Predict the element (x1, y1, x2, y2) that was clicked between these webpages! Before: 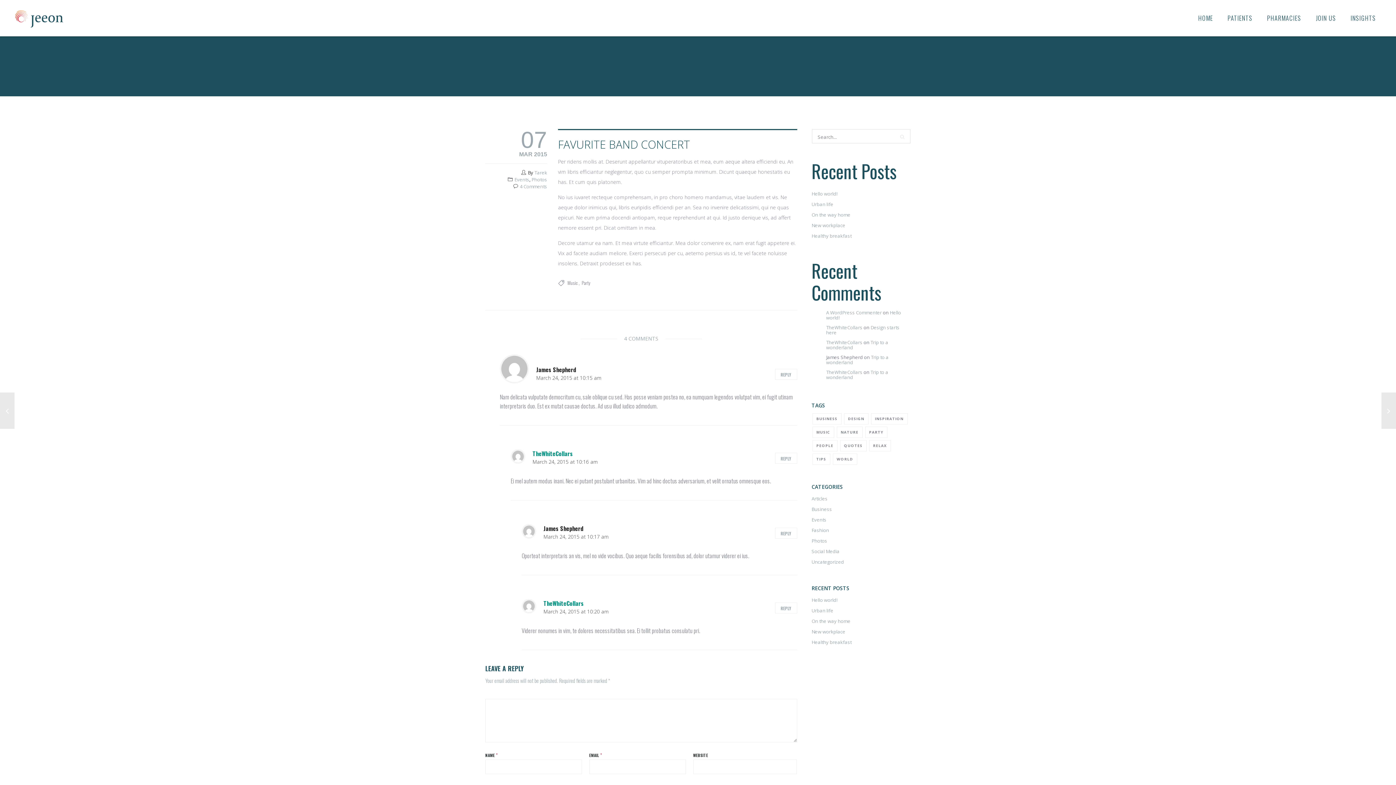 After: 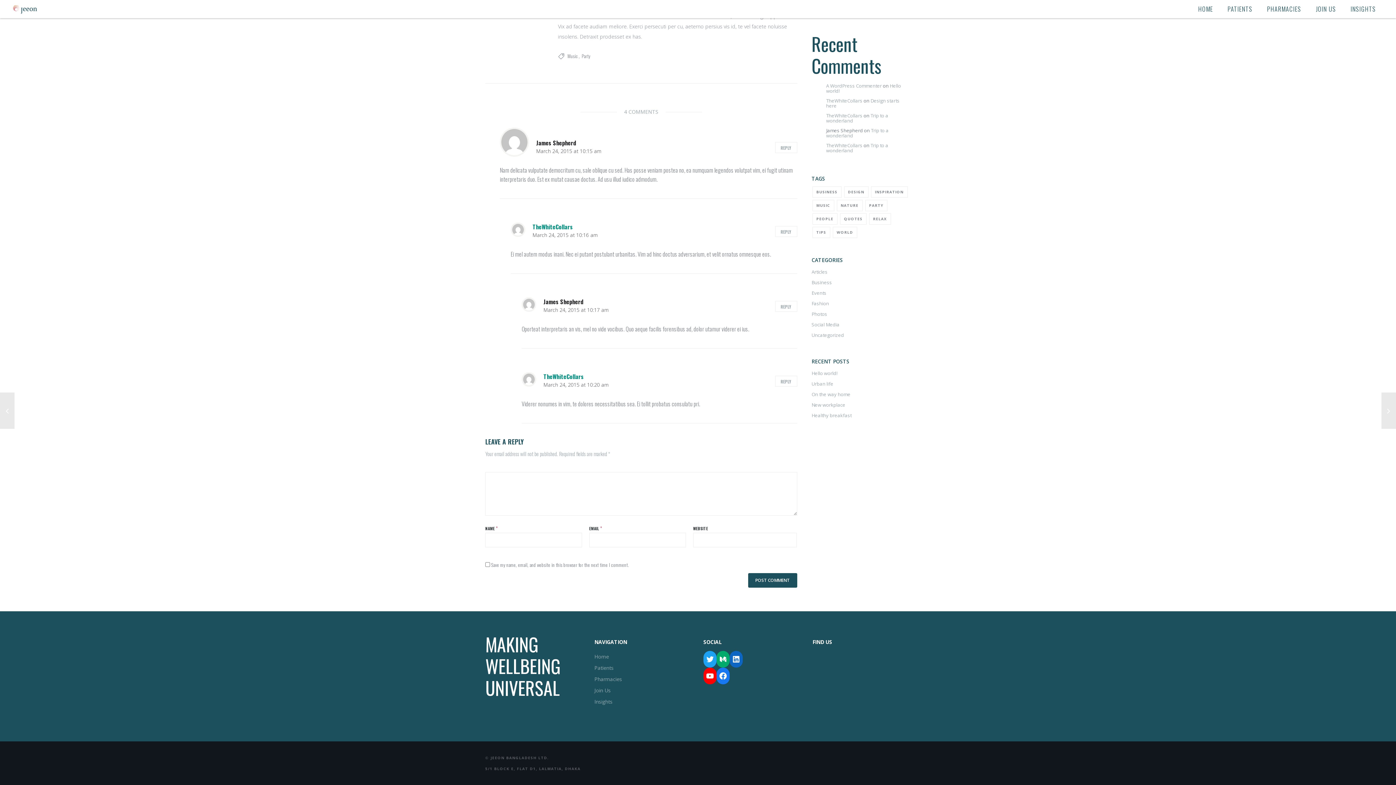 Action: bbox: (520, 183, 547, 189) label: 4 Comments